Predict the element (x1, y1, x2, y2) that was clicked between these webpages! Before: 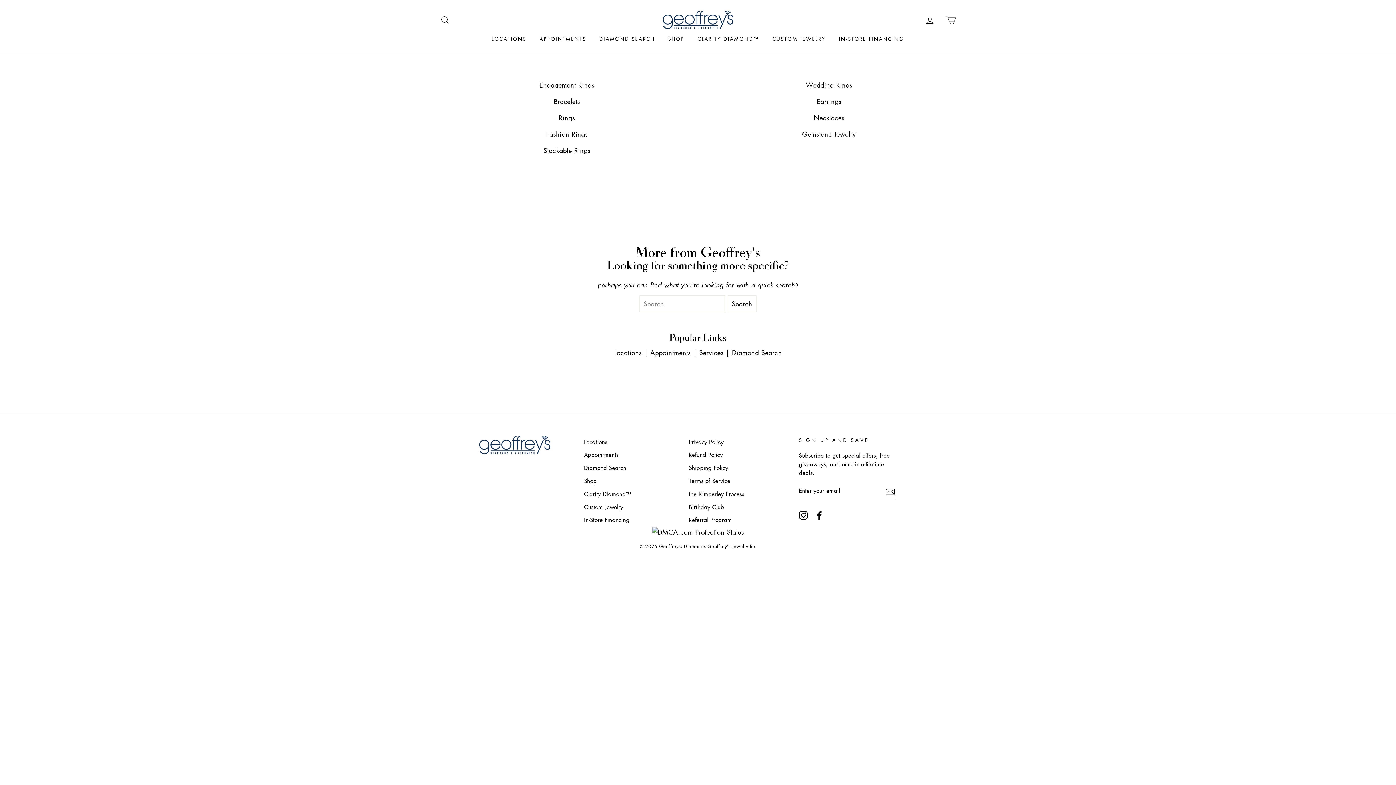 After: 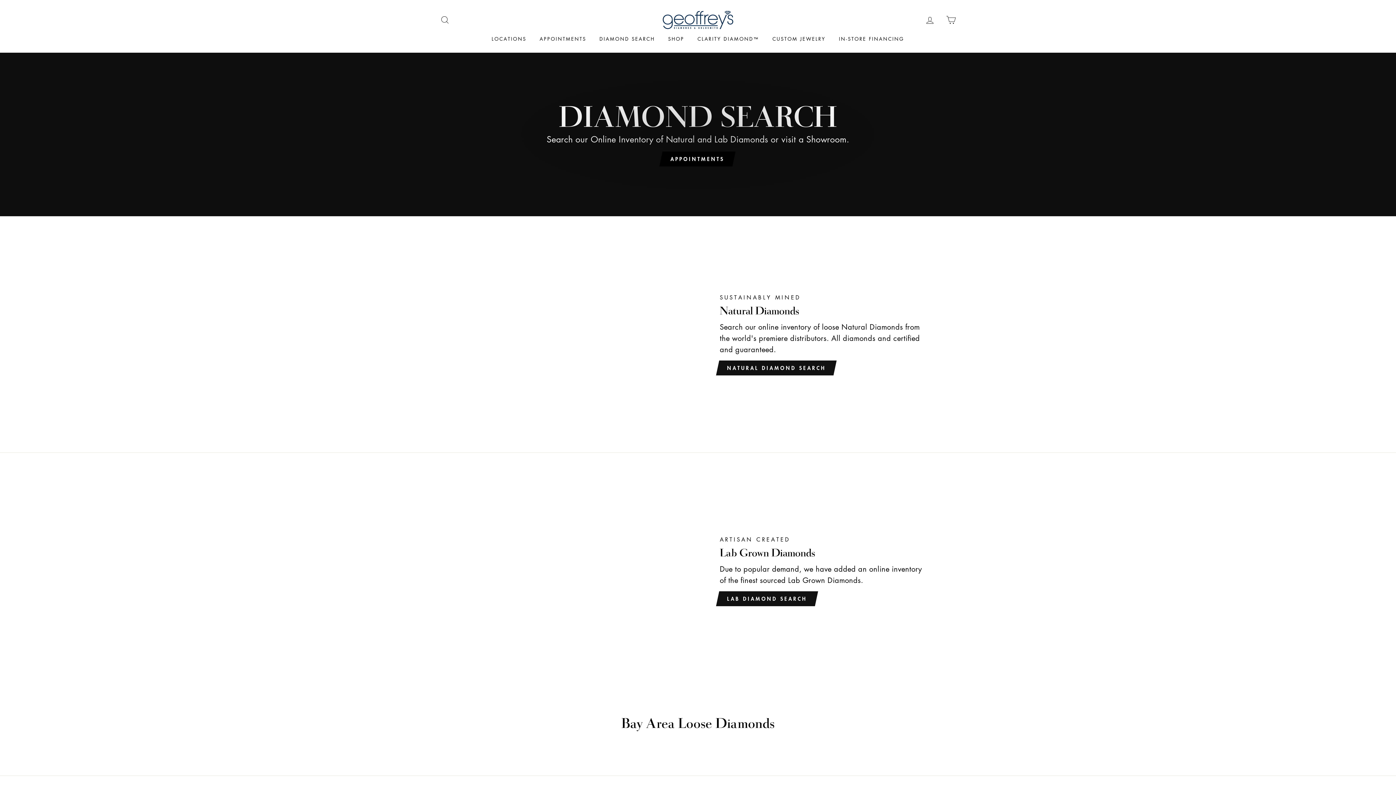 Action: bbox: (732, 348, 782, 356) label: Diamond Search